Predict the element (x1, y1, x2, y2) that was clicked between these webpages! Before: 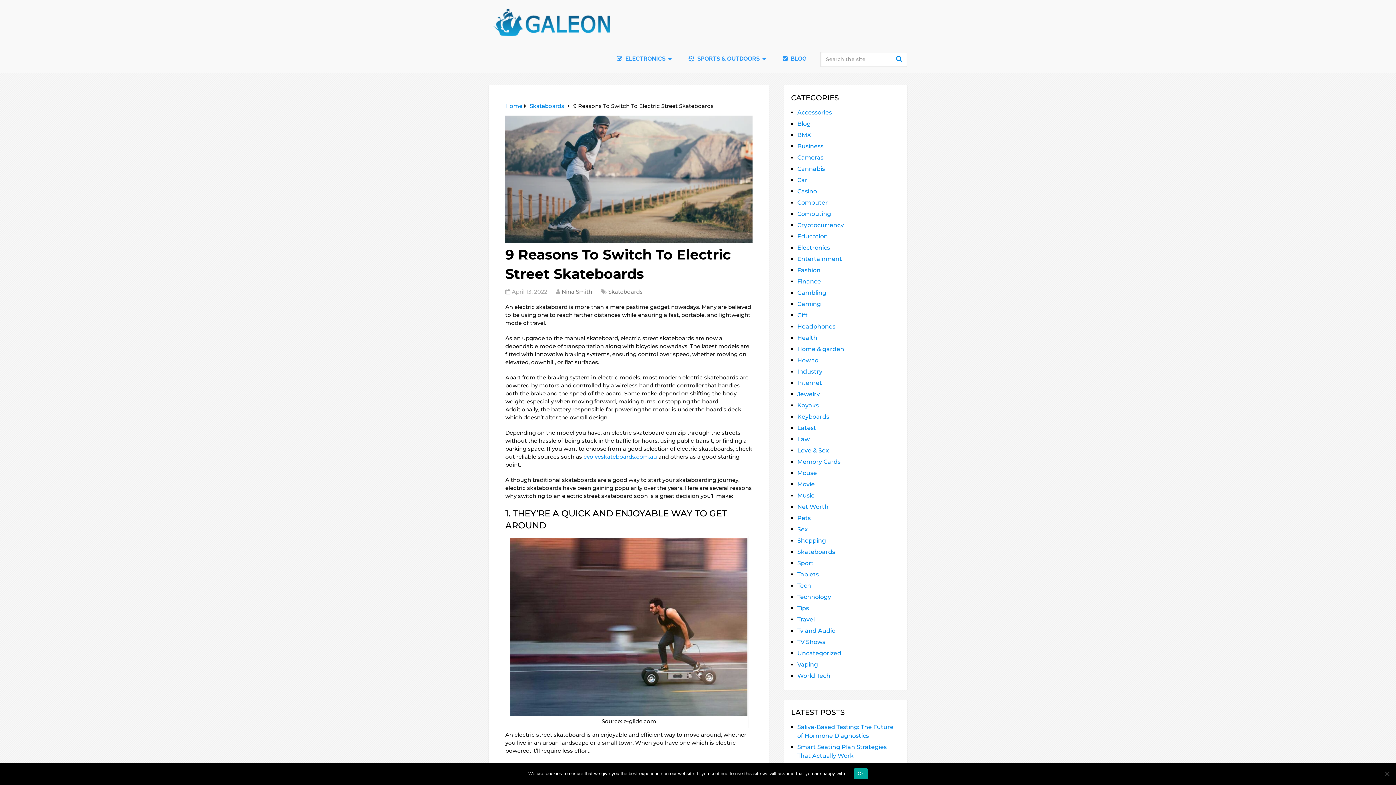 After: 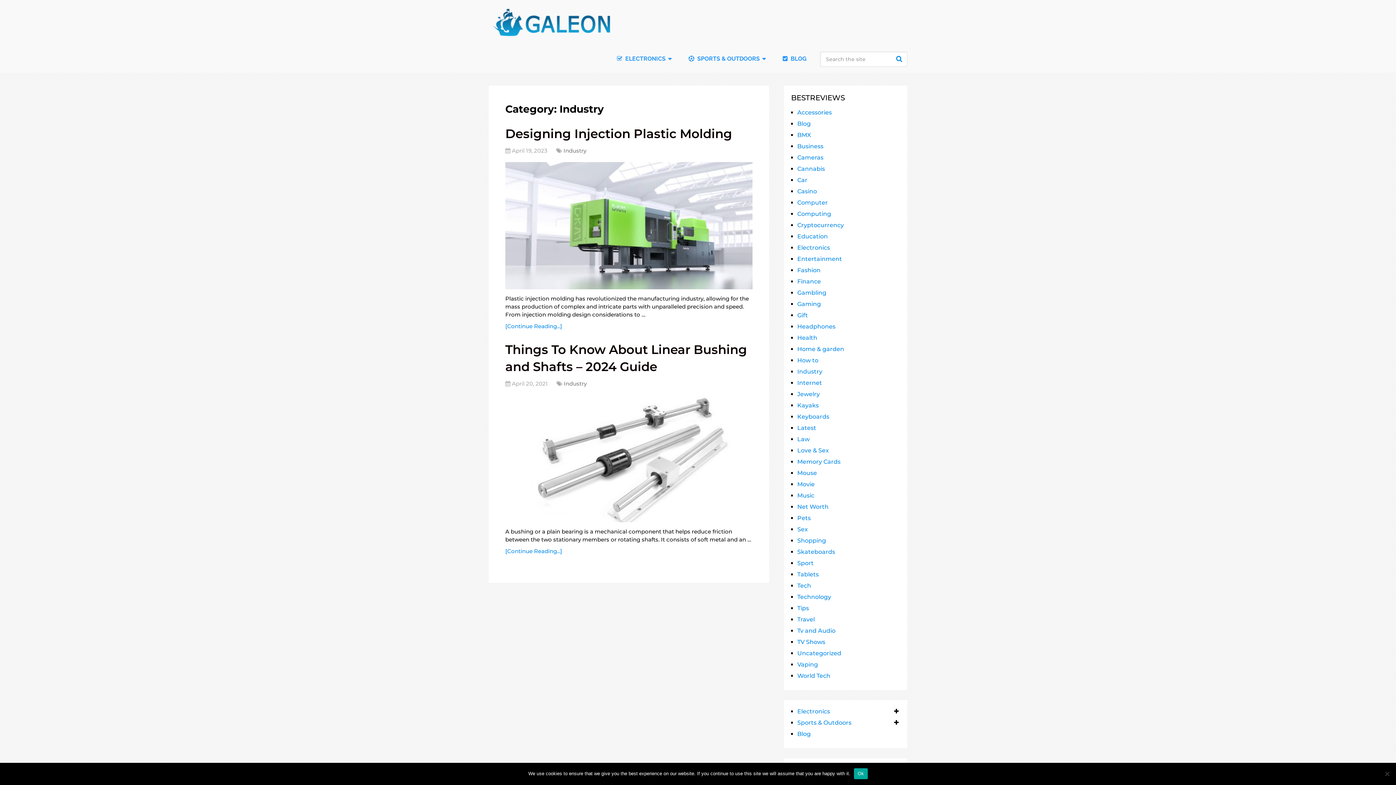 Action: label: Industry bbox: (797, 368, 822, 375)